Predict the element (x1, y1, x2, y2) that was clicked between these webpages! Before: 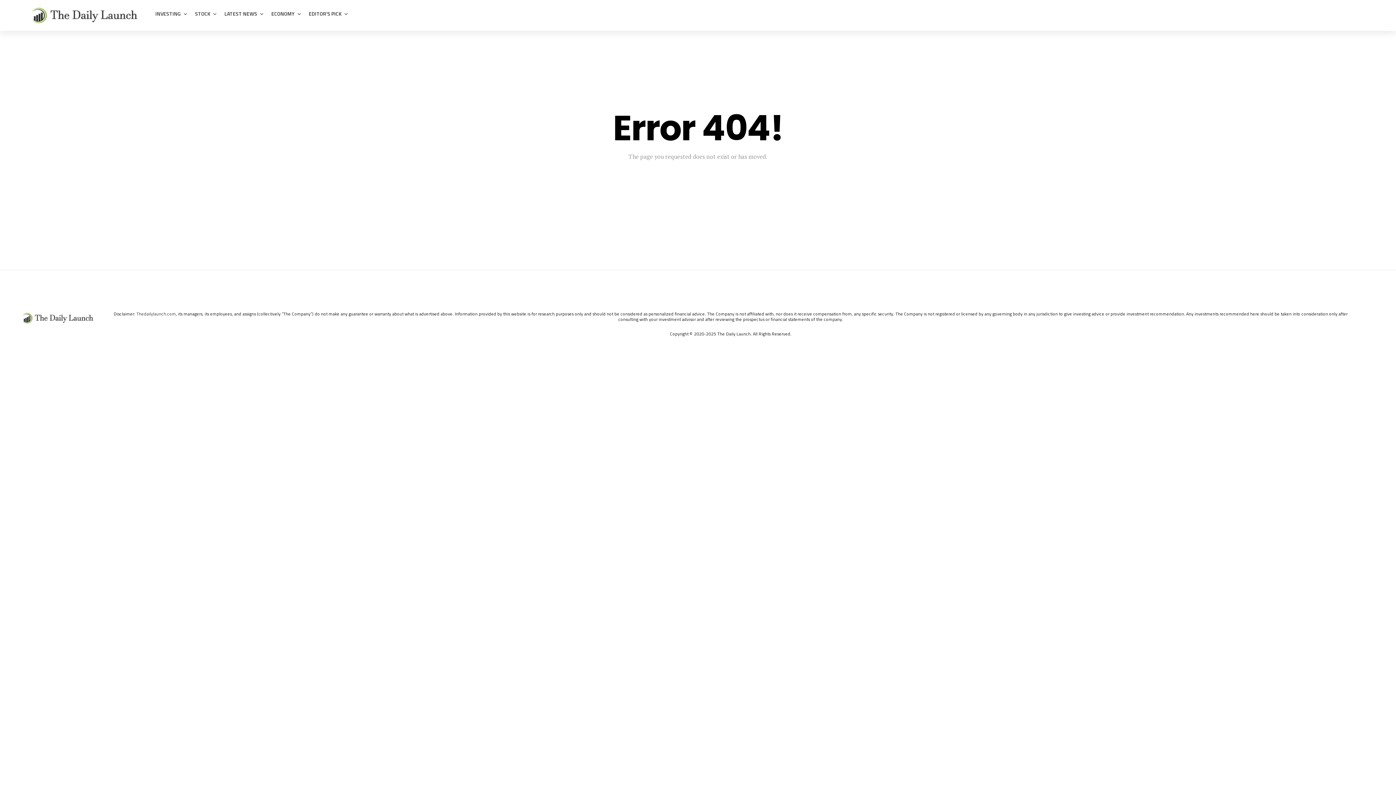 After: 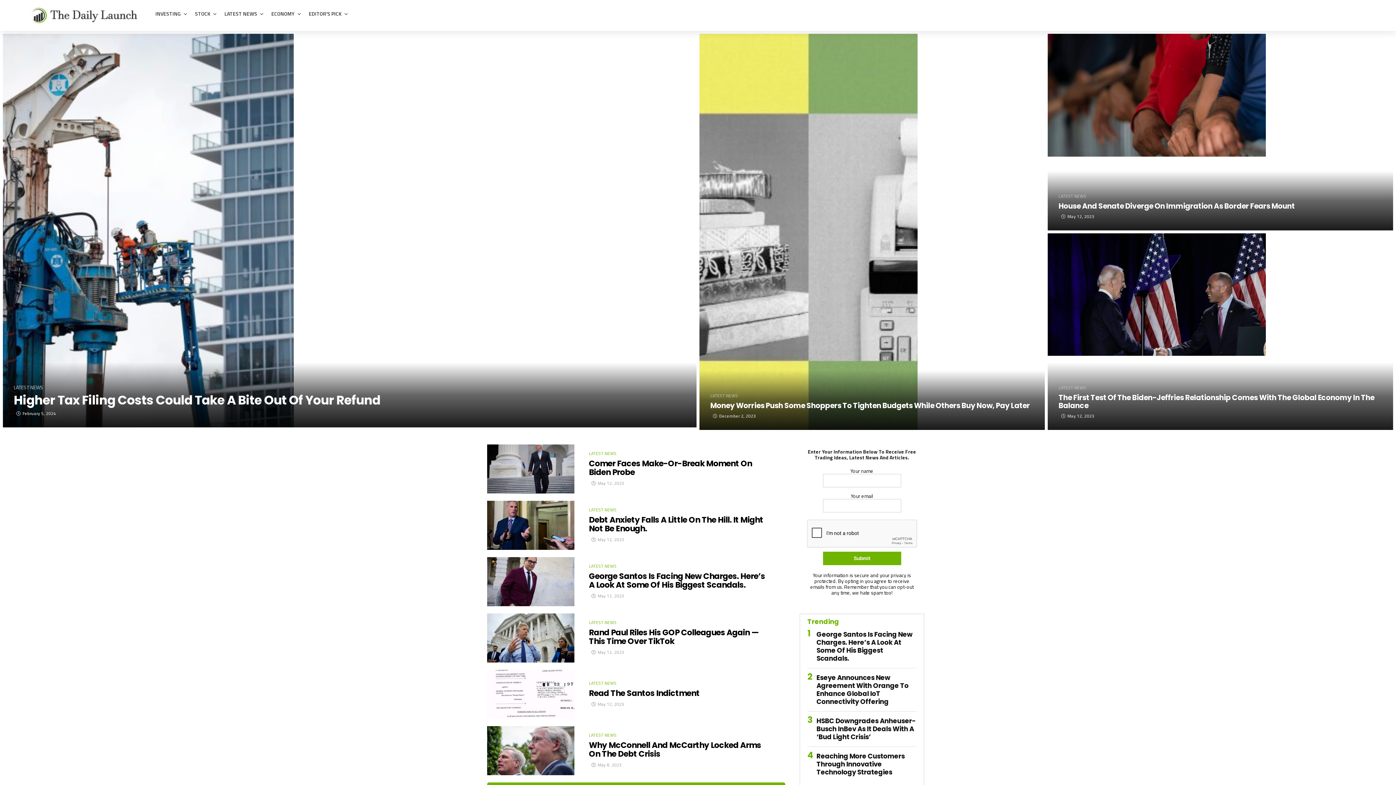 Action: label: LATEST NEWS bbox: (220, 4, 260, 22)